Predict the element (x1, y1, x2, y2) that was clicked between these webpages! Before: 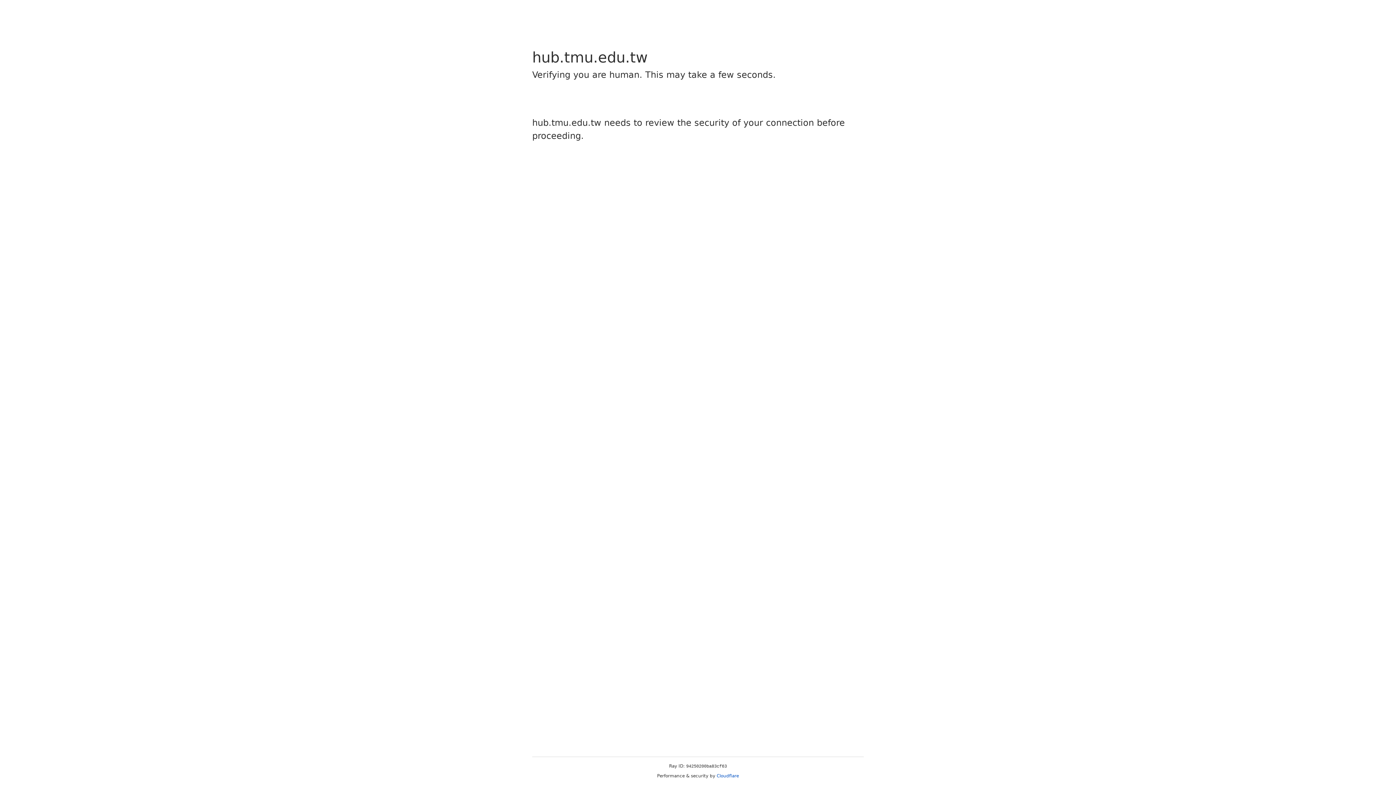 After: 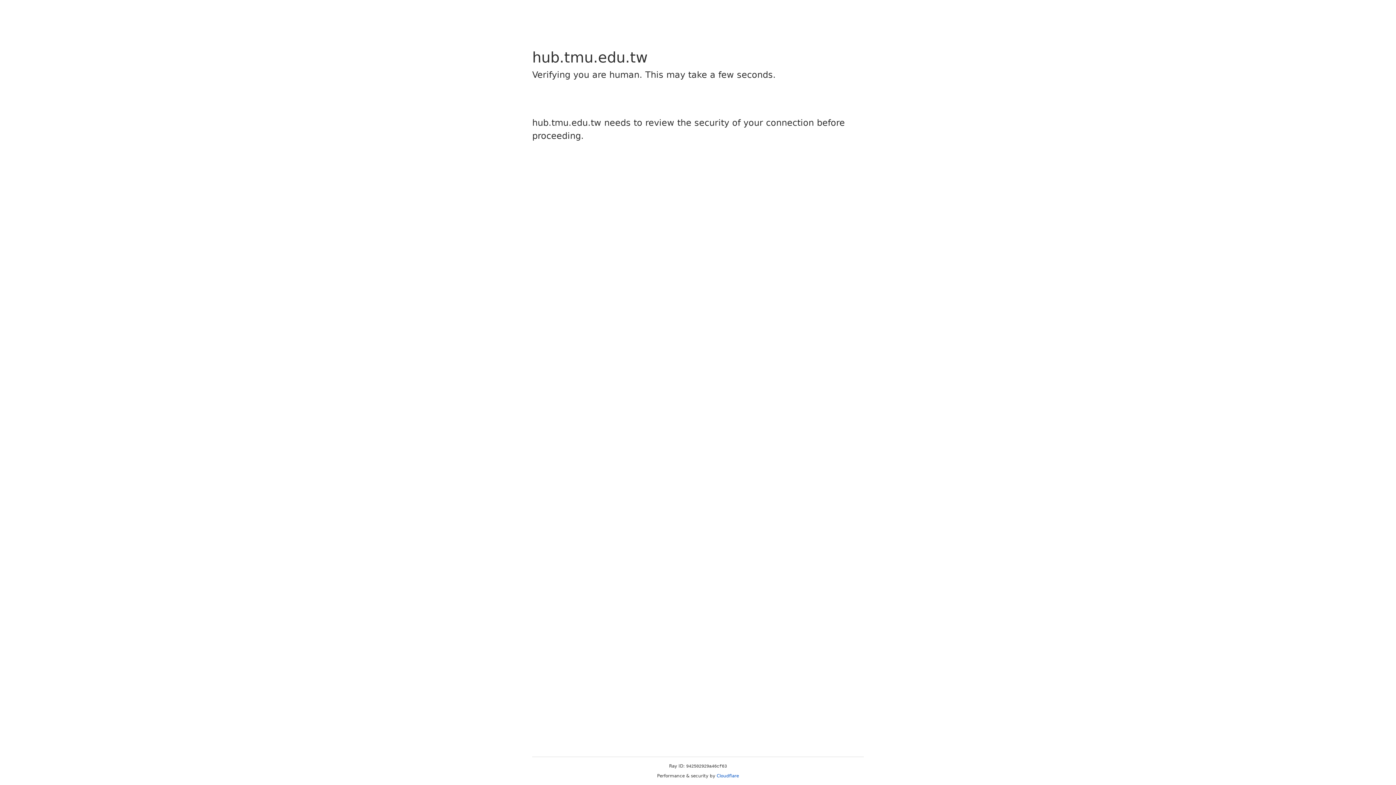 Action: label: Cloudflare bbox: (716, 773, 739, 778)